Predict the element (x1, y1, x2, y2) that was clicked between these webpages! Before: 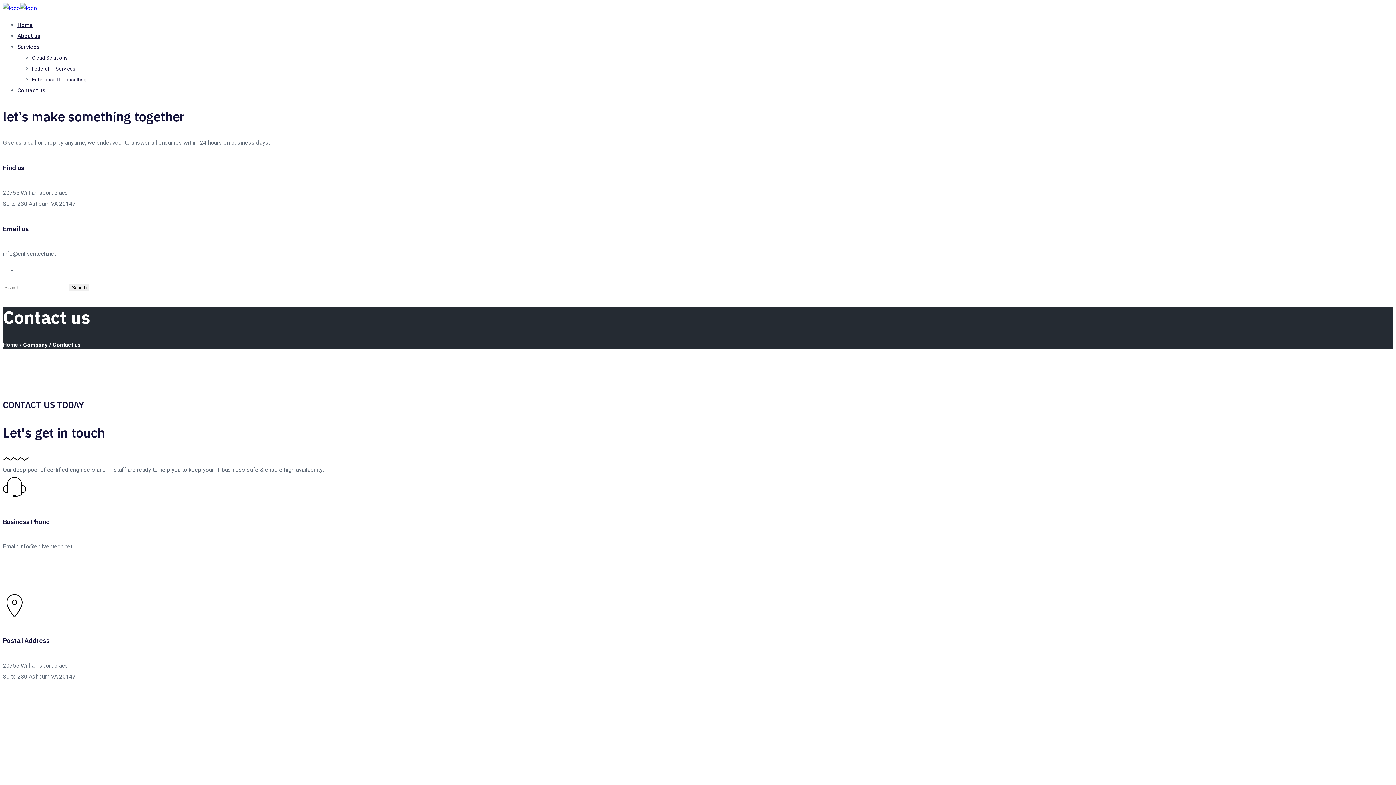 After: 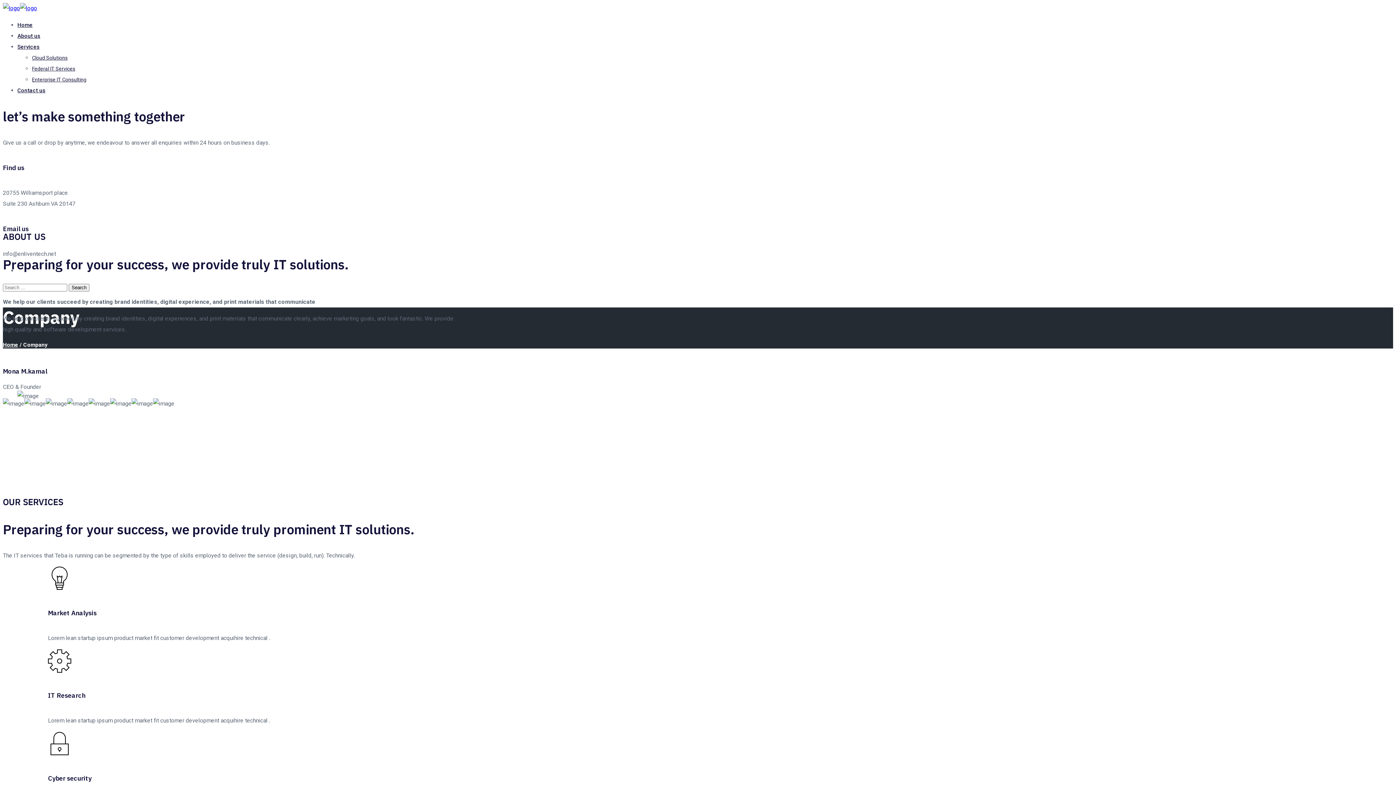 Action: label: Company bbox: (23, 341, 47, 348)